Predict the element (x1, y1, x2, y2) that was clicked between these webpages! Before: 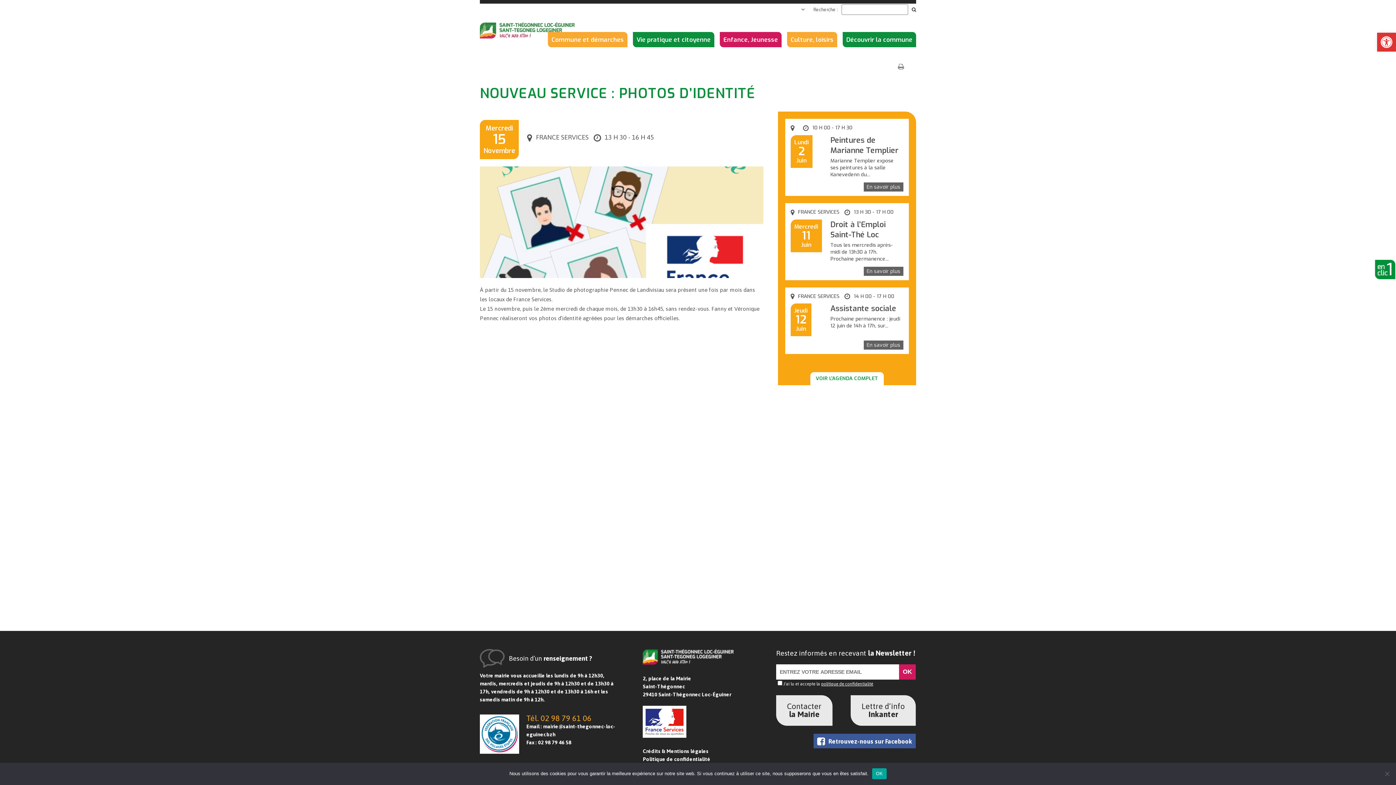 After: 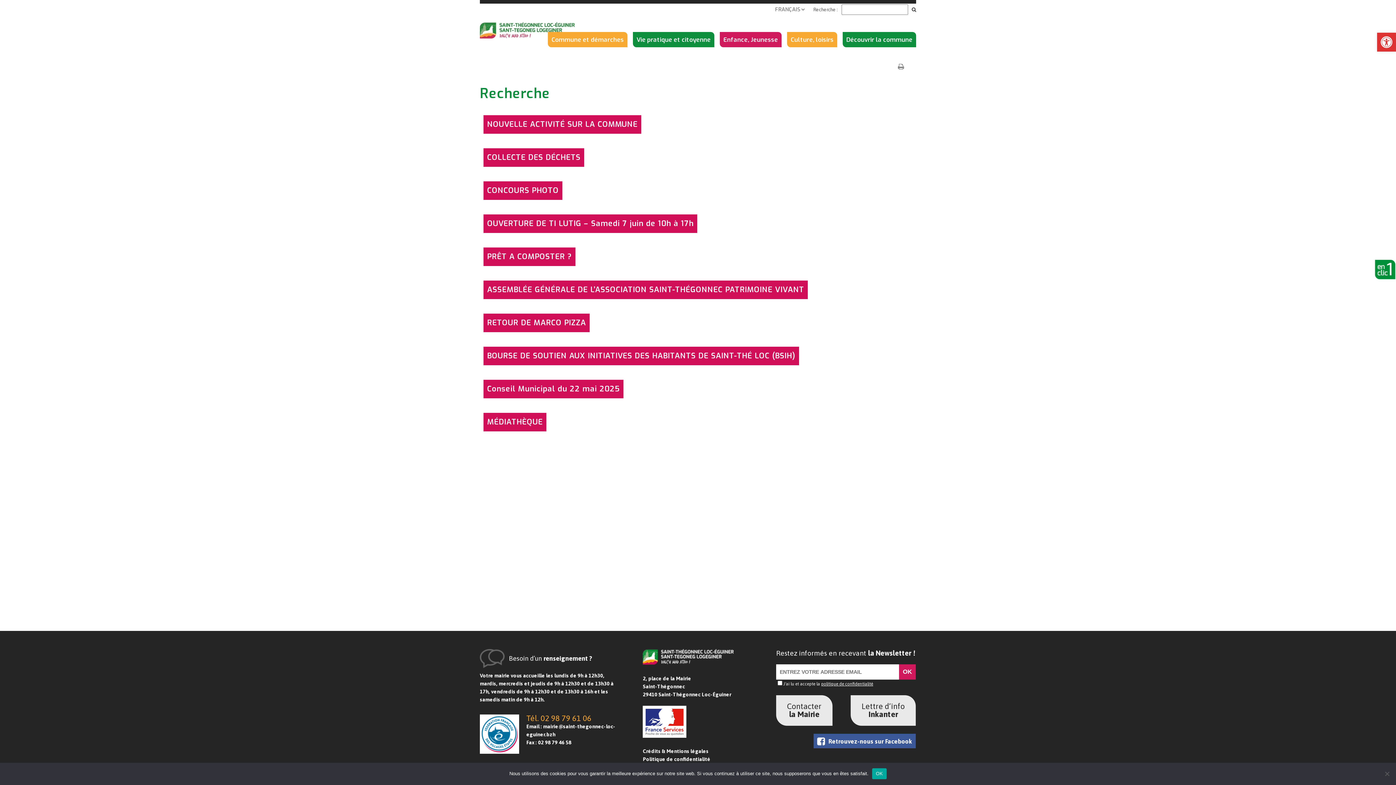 Action: bbox: (912, 3, 916, 15)